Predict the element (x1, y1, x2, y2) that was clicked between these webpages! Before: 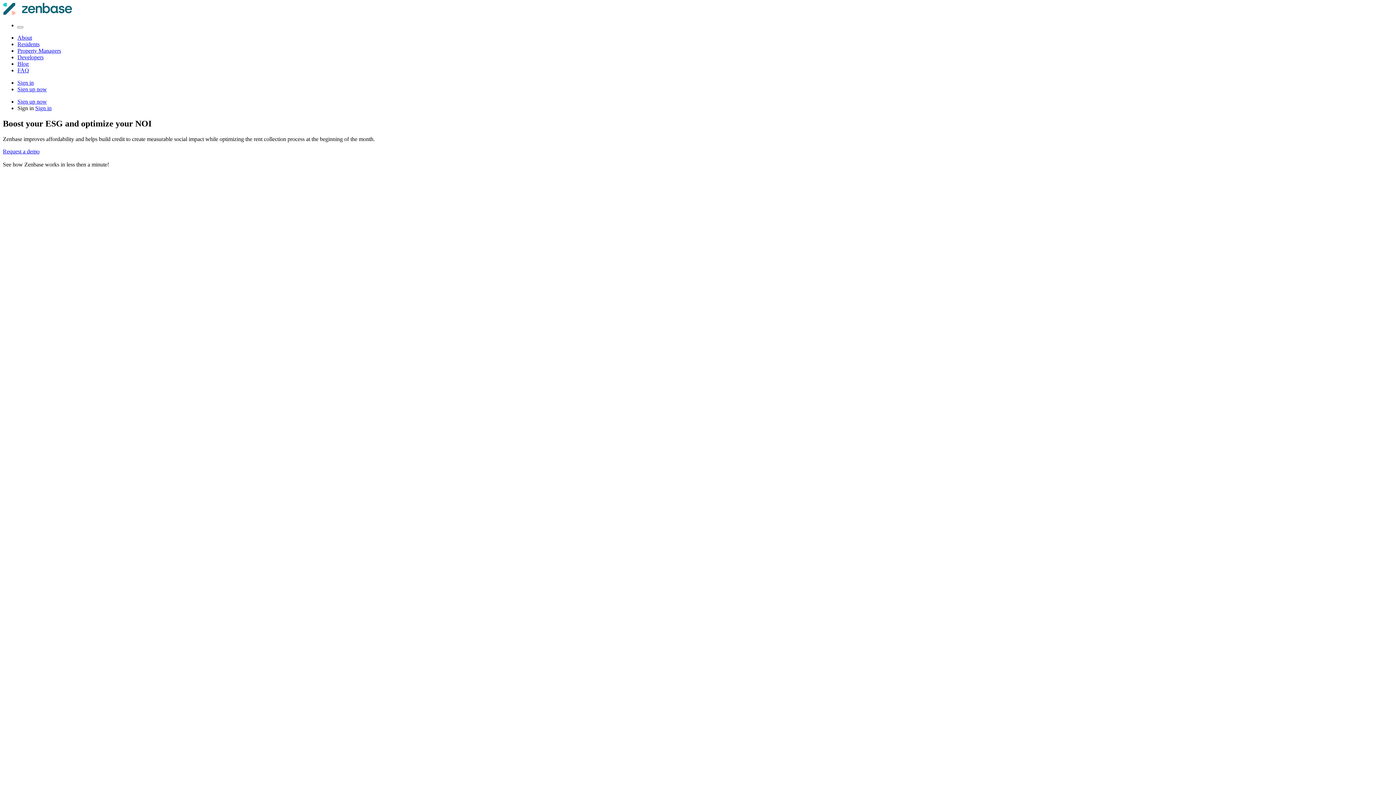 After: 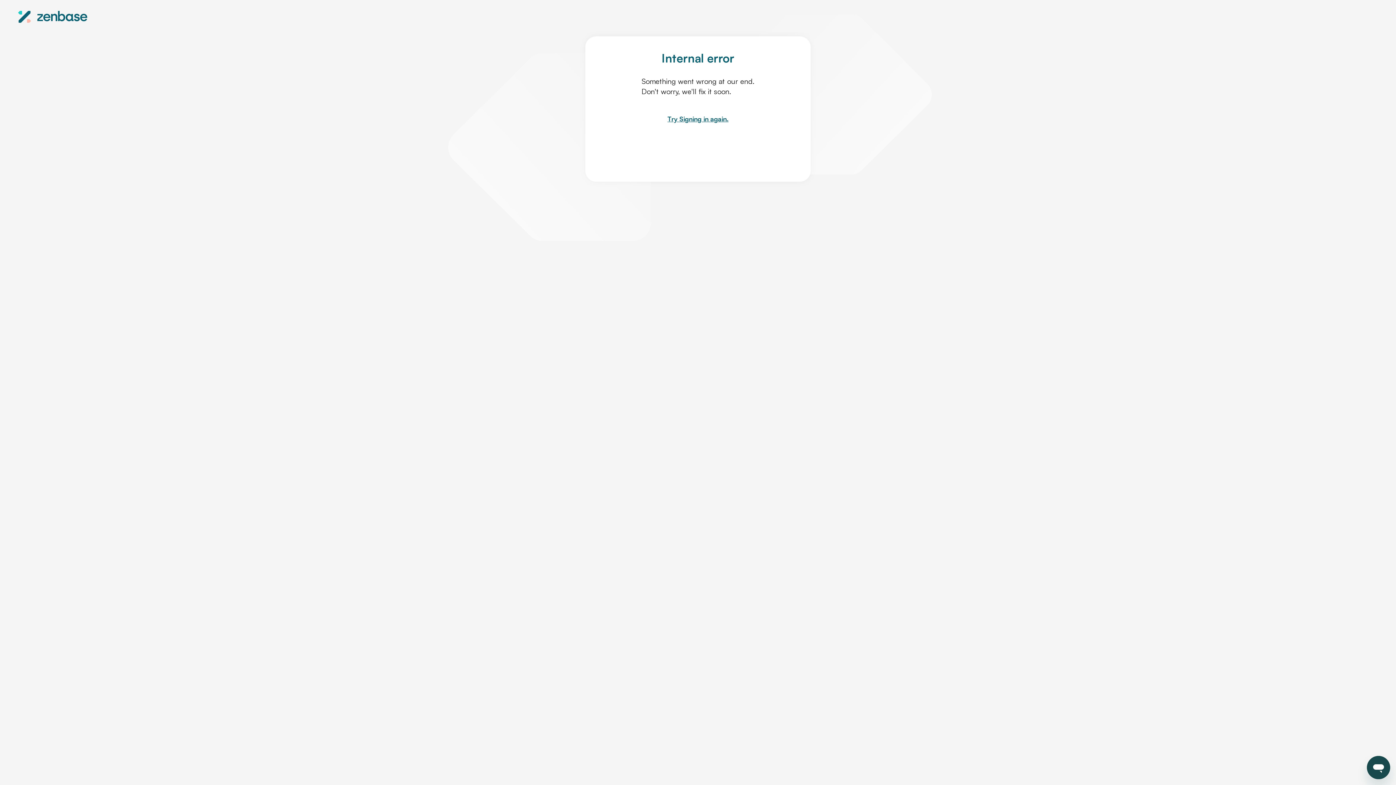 Action: label: Sign in bbox: (35, 105, 51, 111)